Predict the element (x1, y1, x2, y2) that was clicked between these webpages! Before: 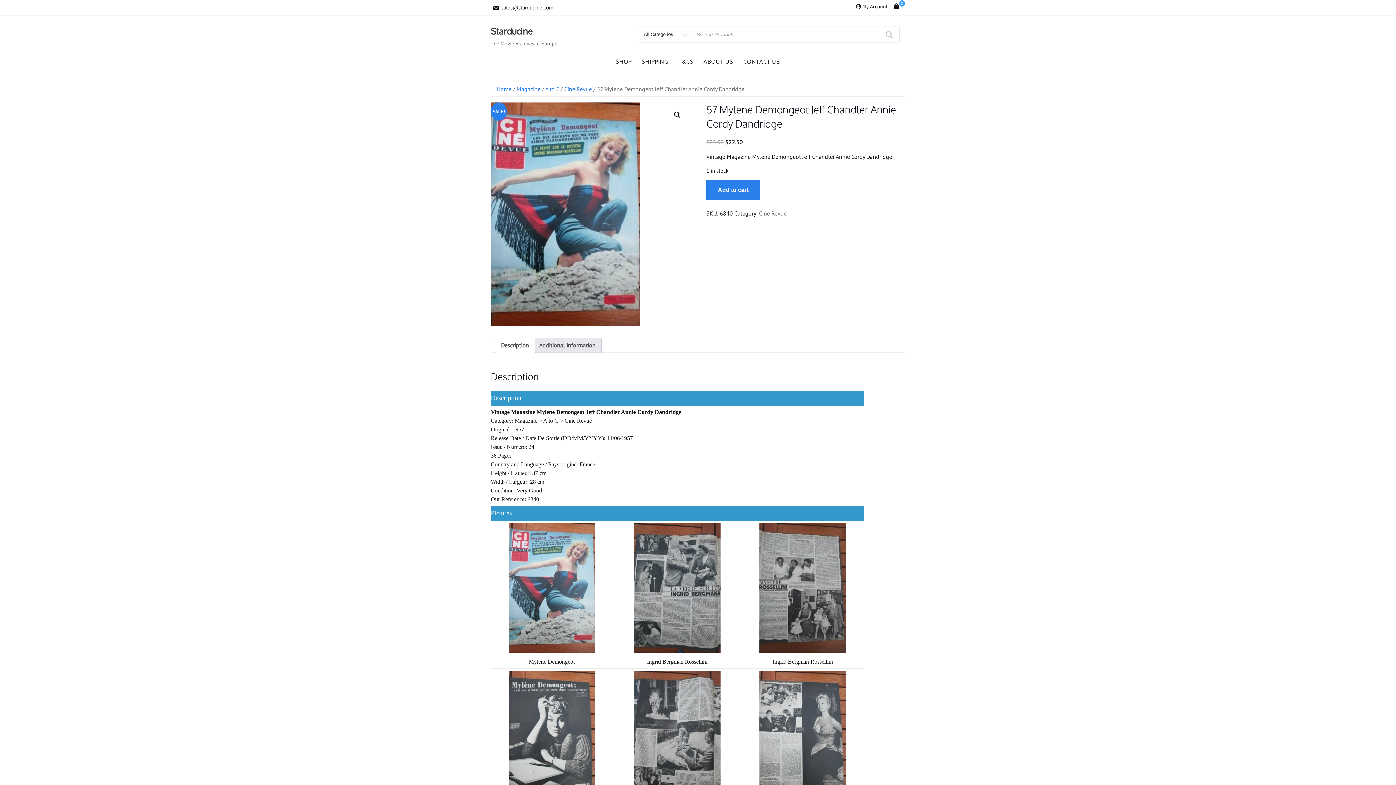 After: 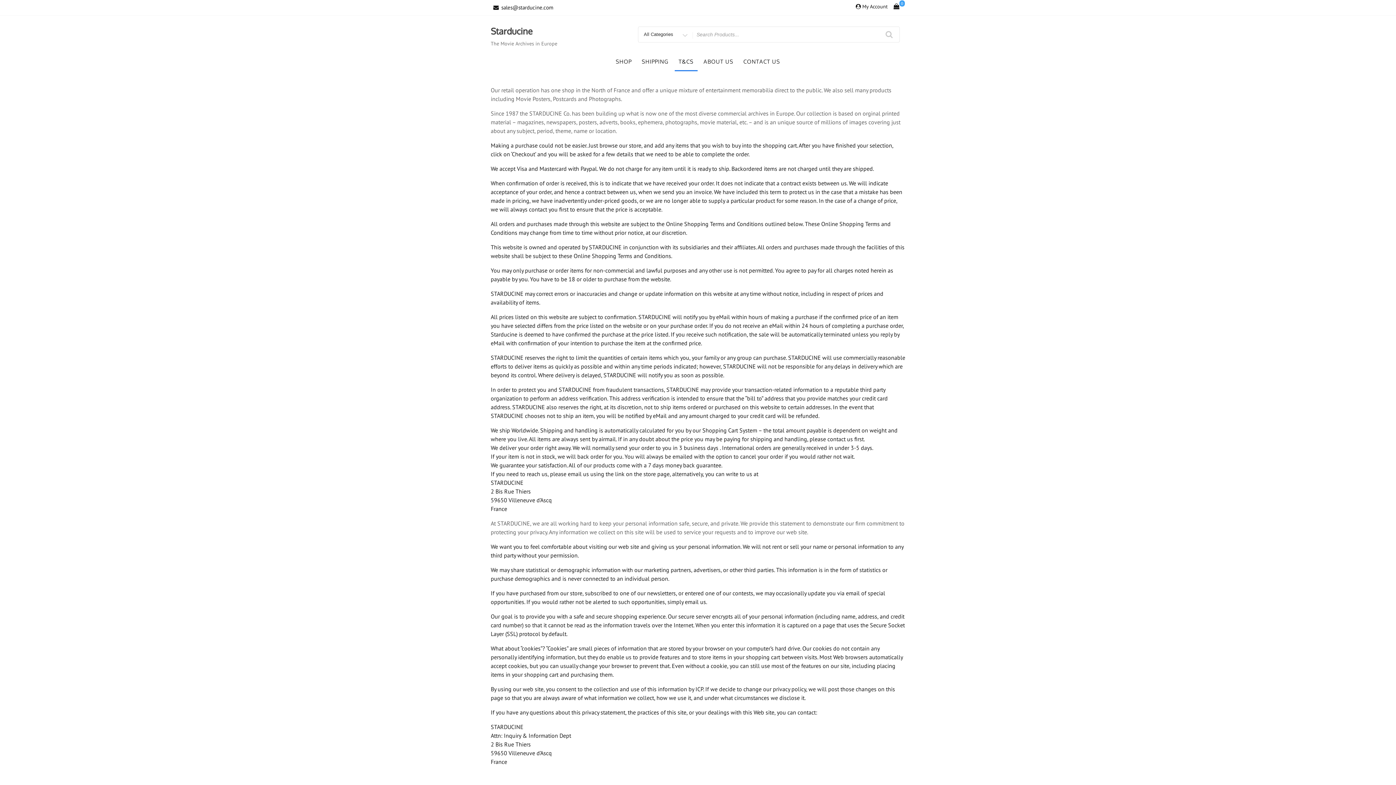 Action: bbox: (674, 53, 697, 70) label: T&CS